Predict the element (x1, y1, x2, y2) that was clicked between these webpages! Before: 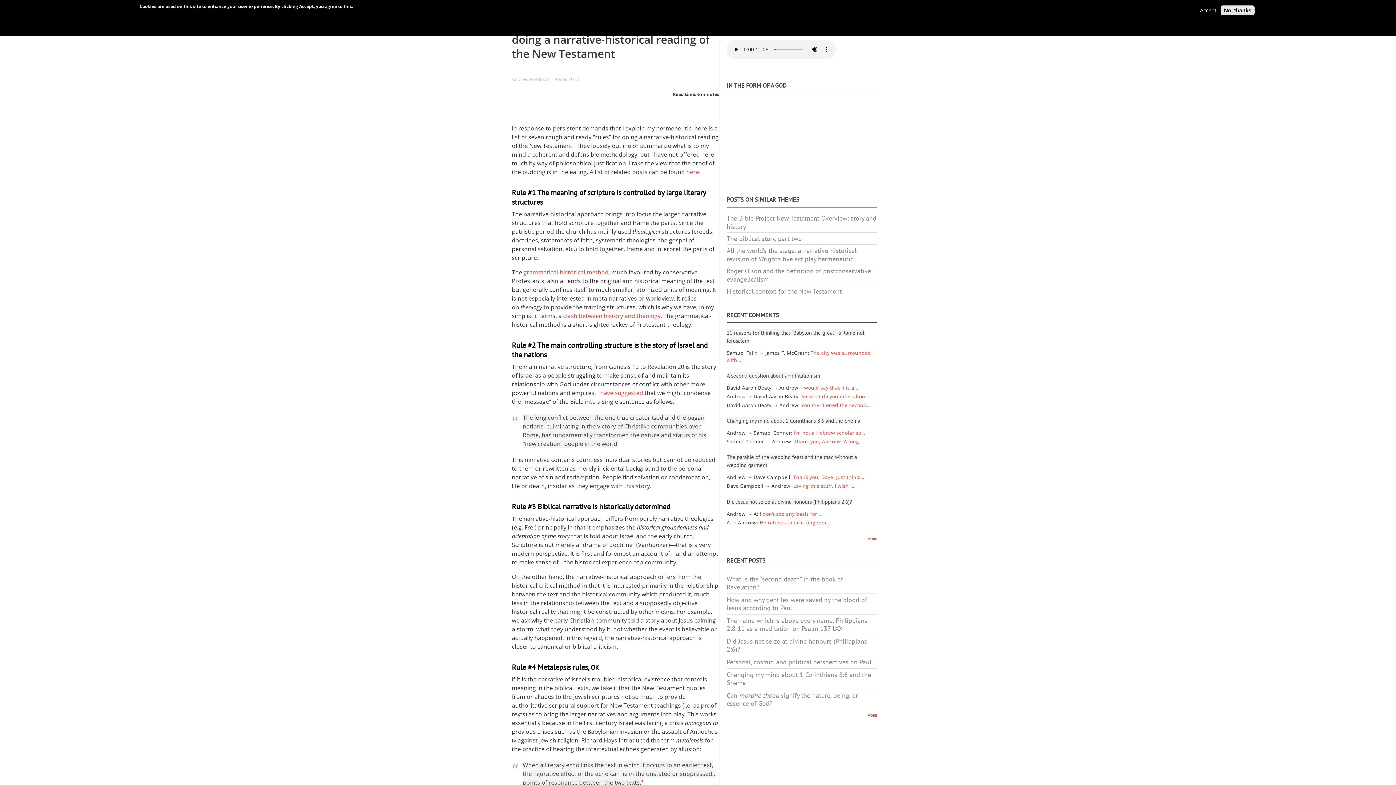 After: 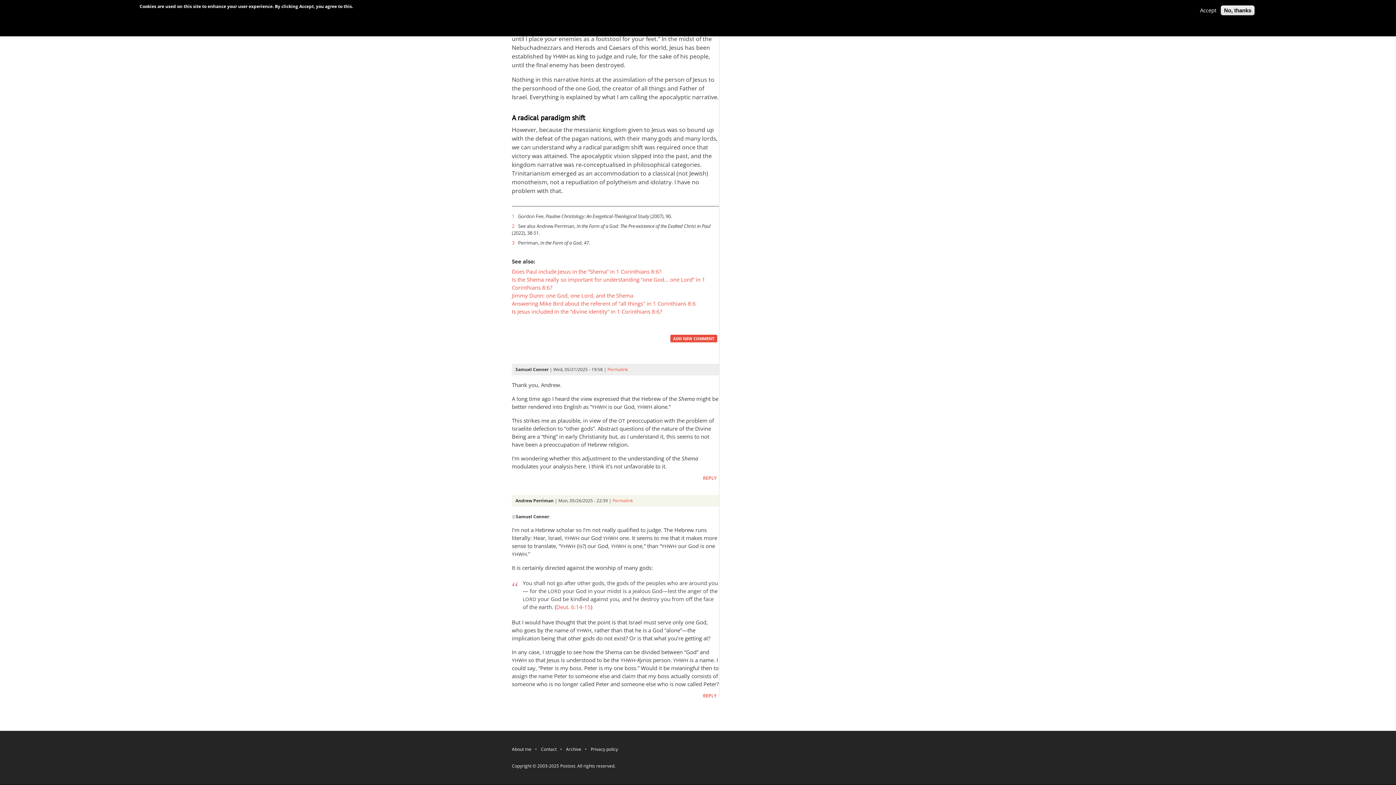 Action: bbox: (794, 429, 865, 436) label: I’m not a Hebrew scholar so…